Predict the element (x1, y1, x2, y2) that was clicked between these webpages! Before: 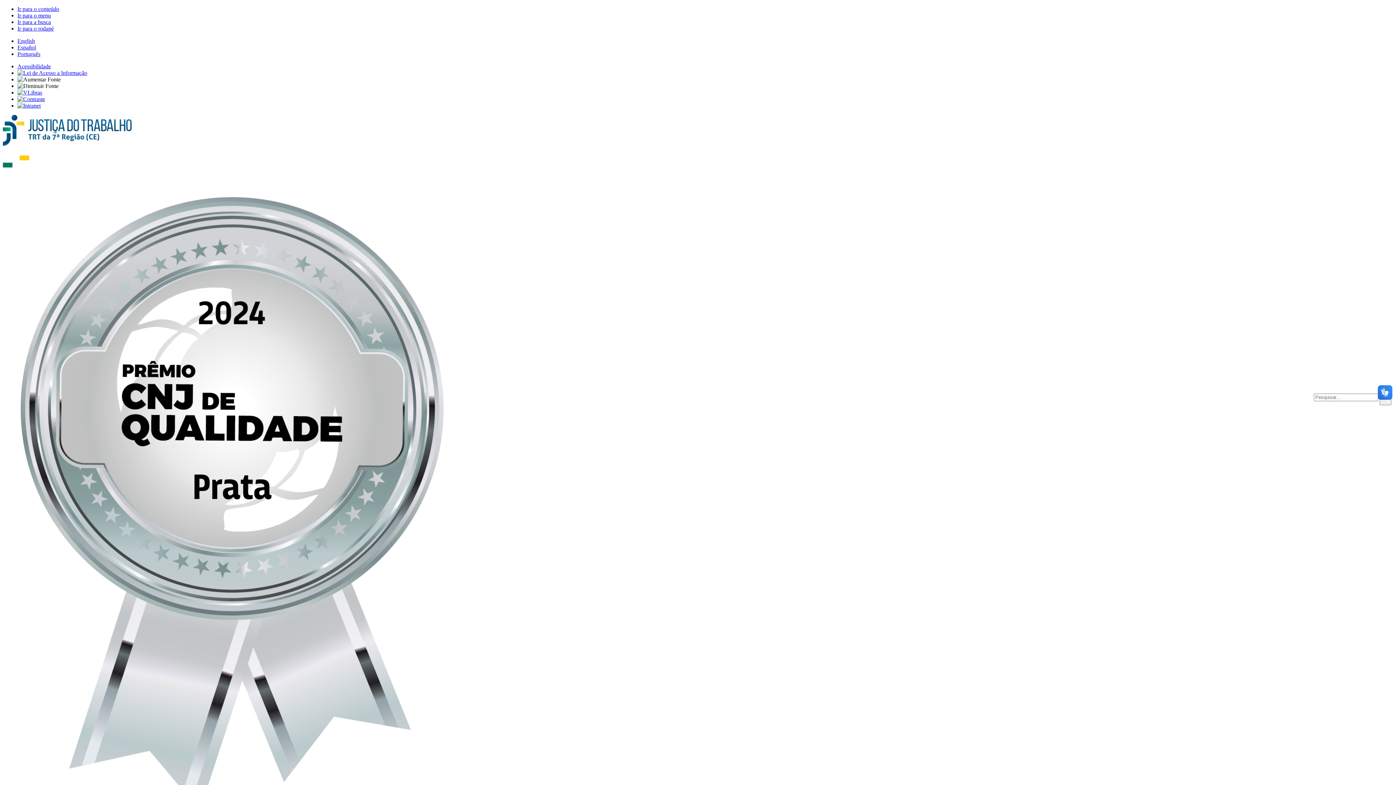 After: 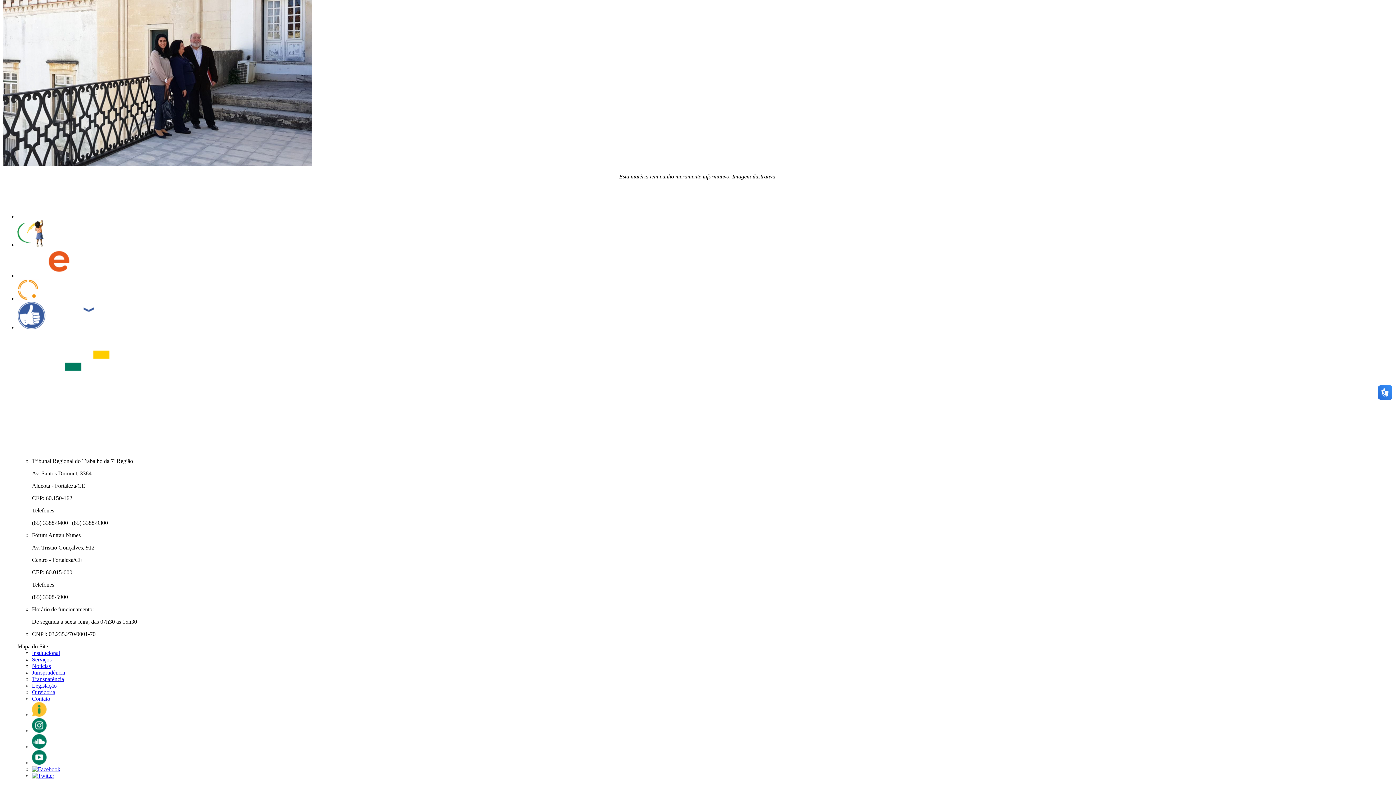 Action: bbox: (17, 25, 53, 31) label: Ir para o rodapé